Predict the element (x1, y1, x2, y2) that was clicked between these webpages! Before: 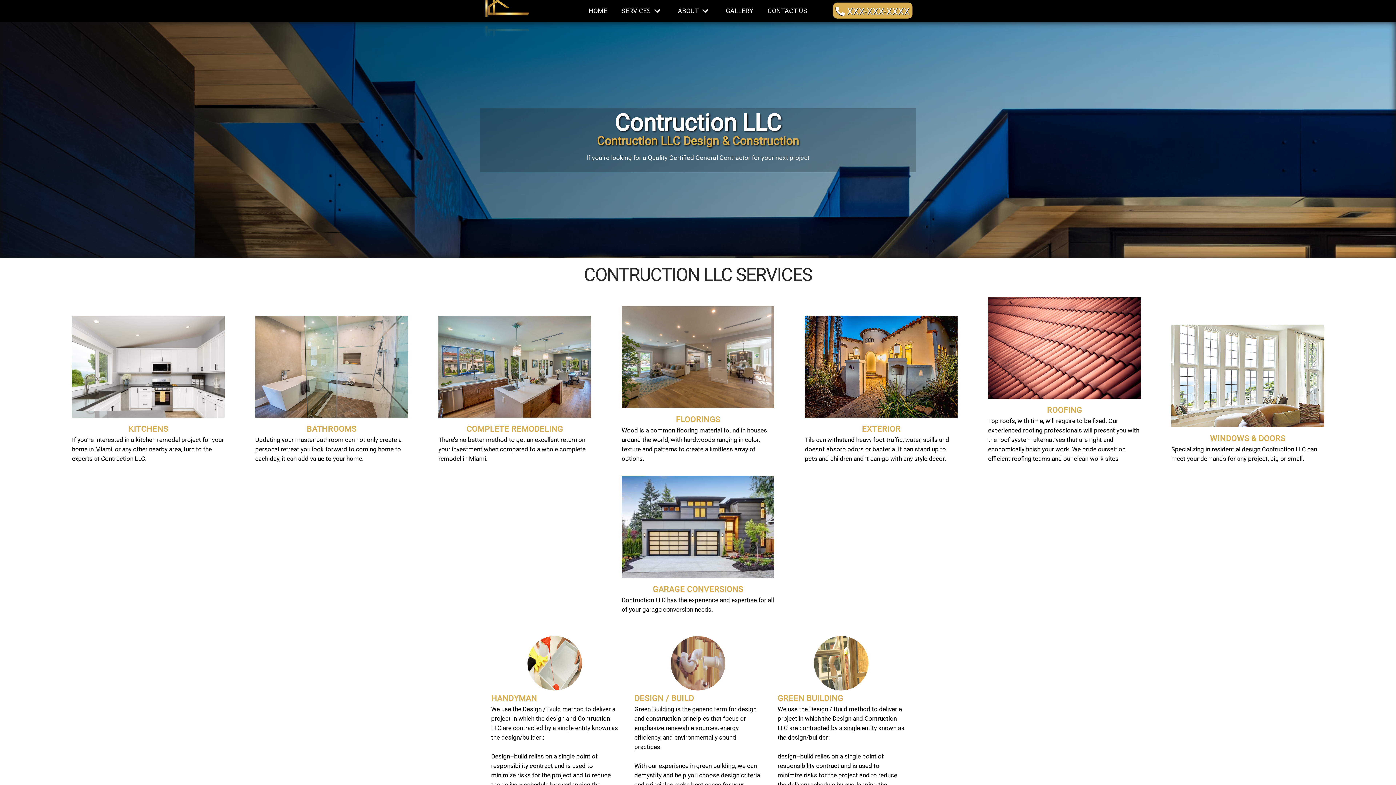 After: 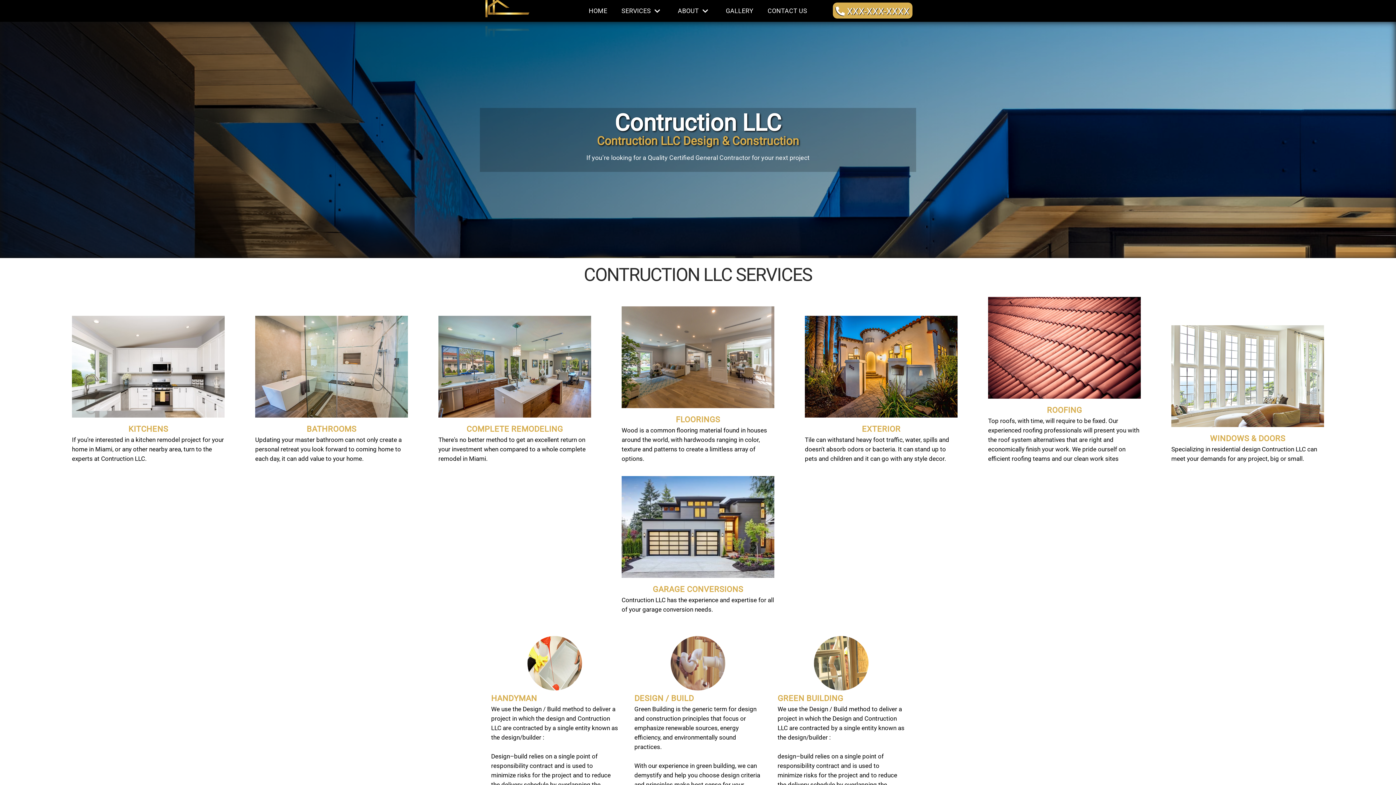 Action: bbox: (581, 0, 614, 21) label: HOME